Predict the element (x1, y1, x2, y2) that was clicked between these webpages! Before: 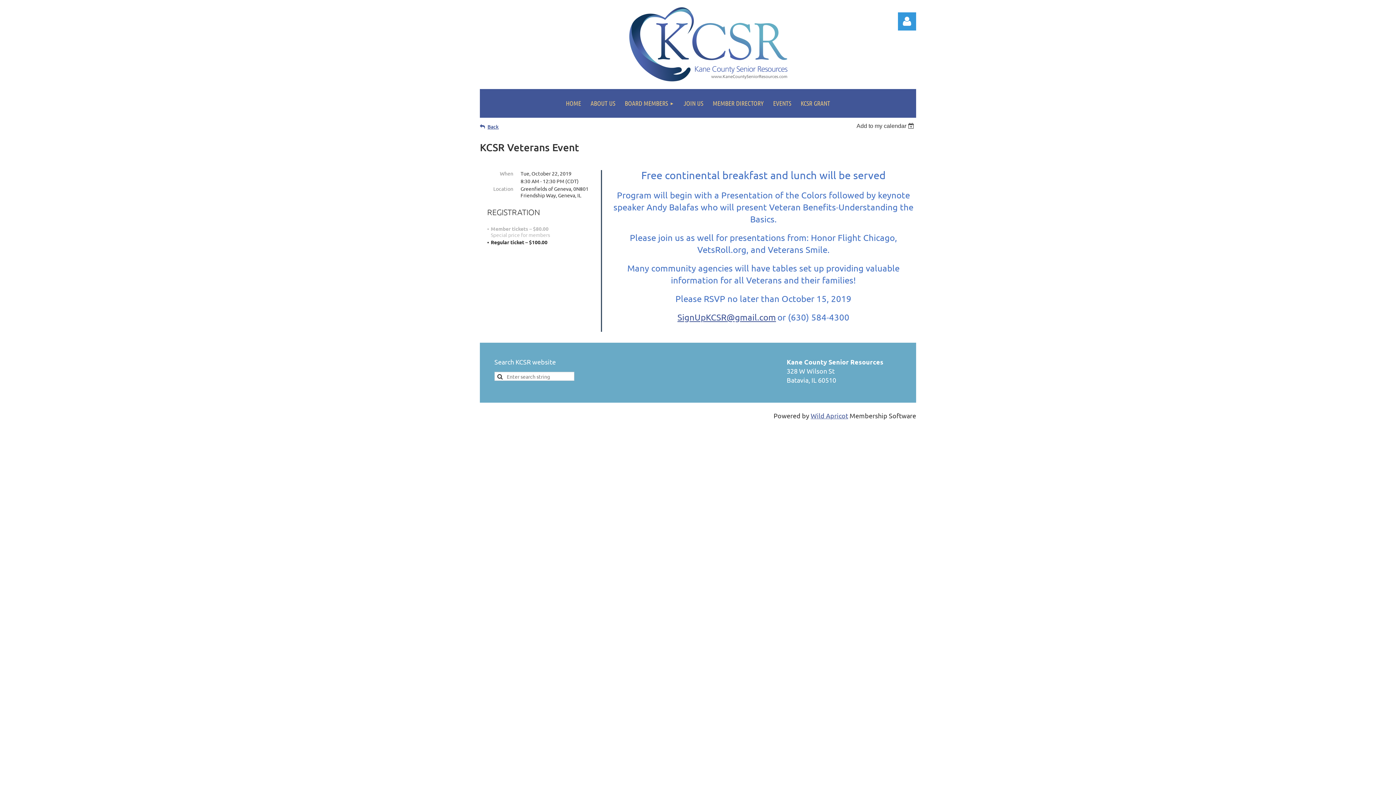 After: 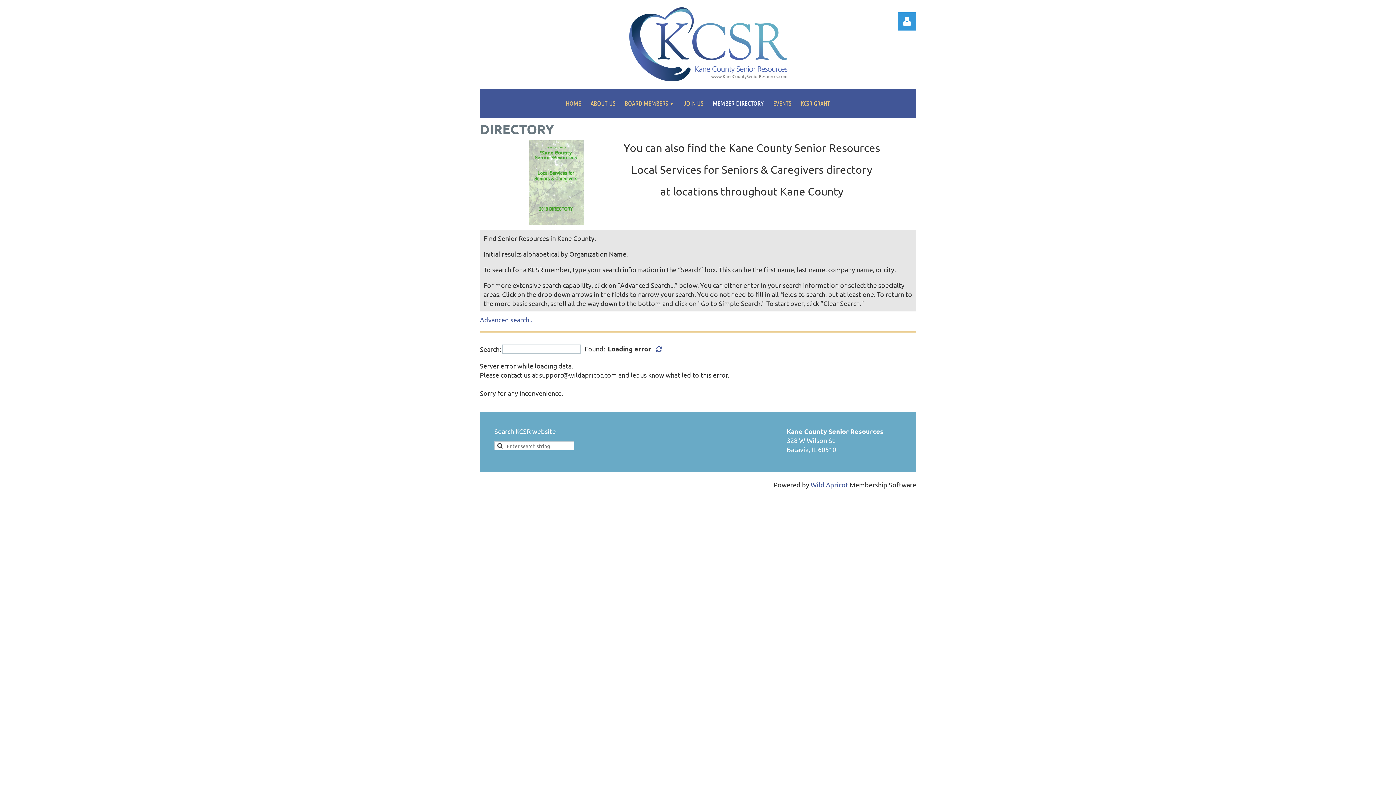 Action: bbox: (708, 89, 768, 117) label: MEMBER DIRECTORY